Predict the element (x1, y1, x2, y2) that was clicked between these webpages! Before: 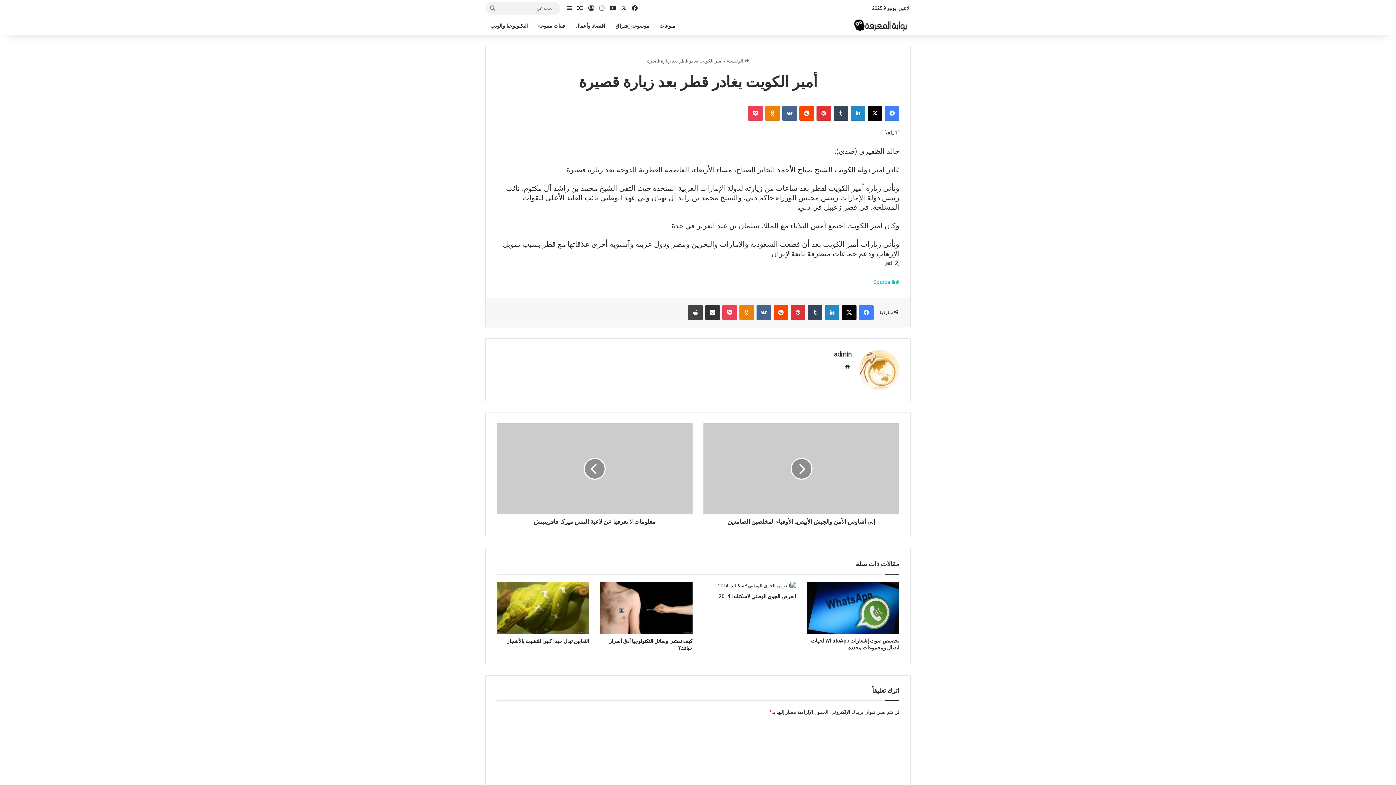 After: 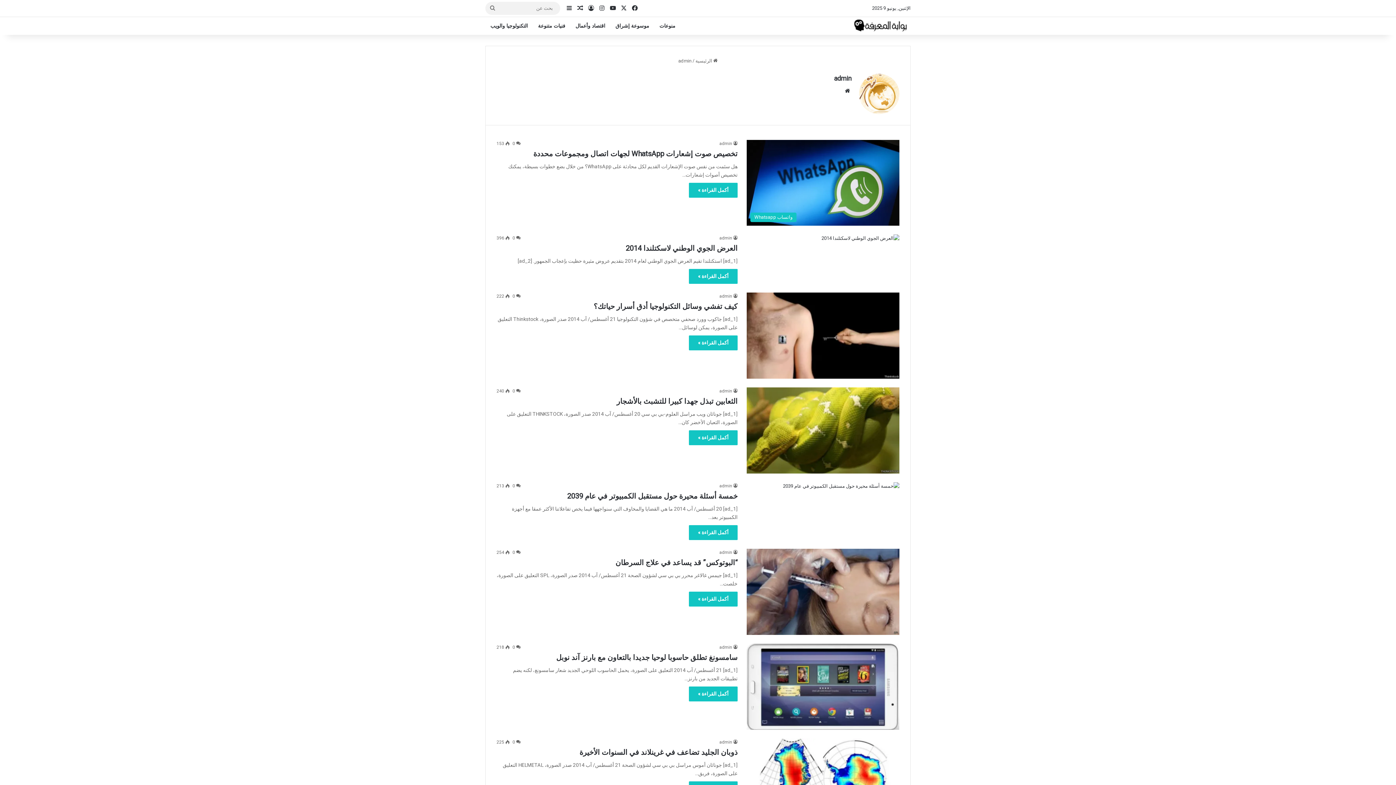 Action: bbox: (859, 385, 899, 391)